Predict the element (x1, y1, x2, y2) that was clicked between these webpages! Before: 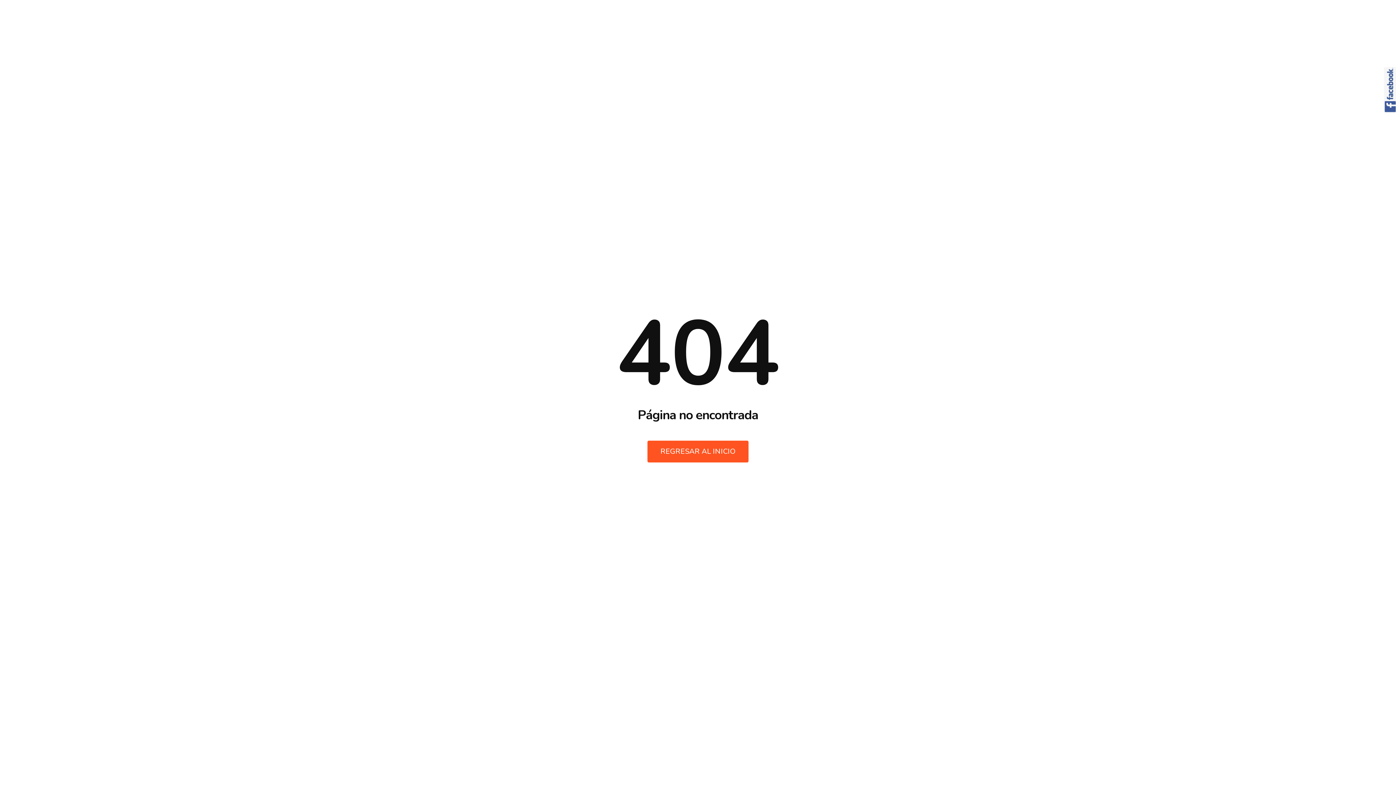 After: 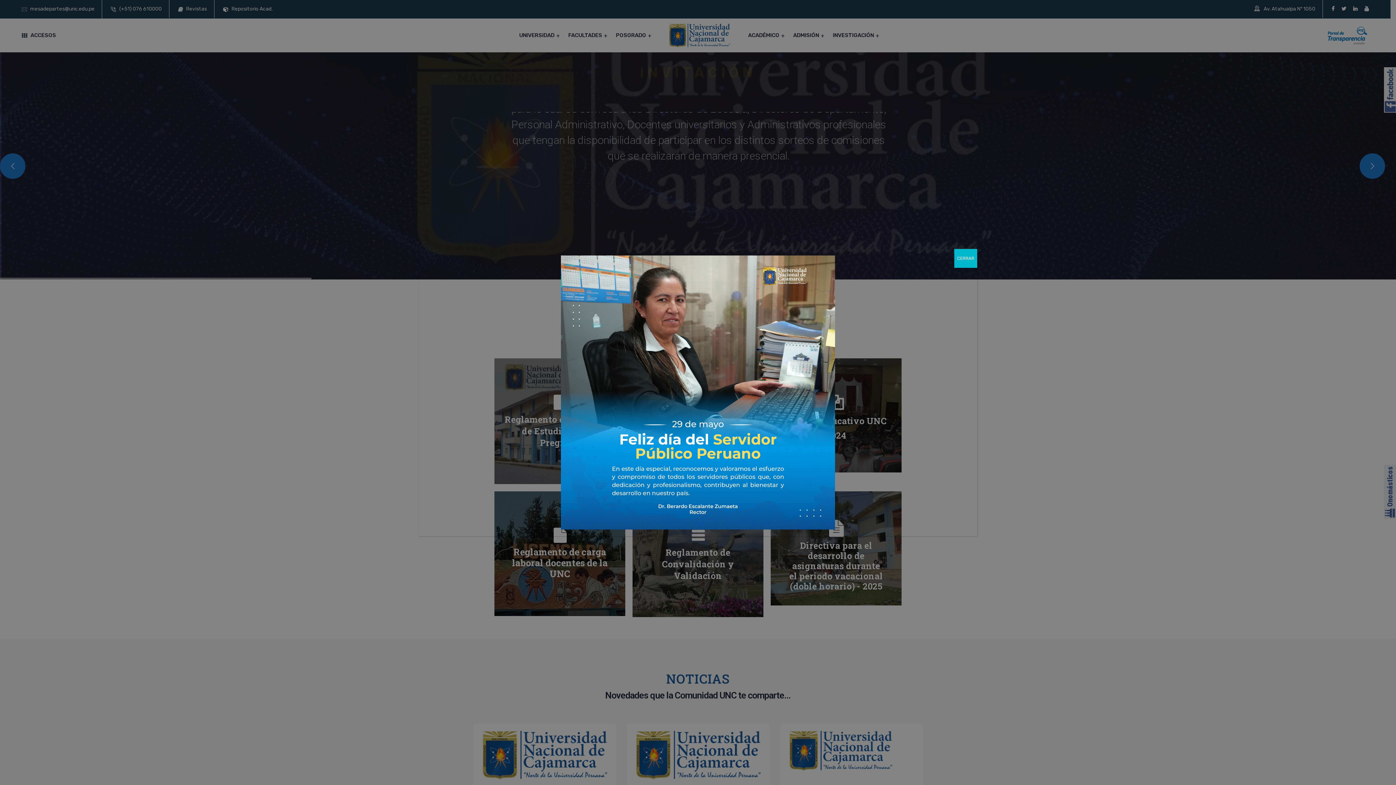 Action: label: REGRESAR AL INICIO bbox: (647, 440, 748, 462)